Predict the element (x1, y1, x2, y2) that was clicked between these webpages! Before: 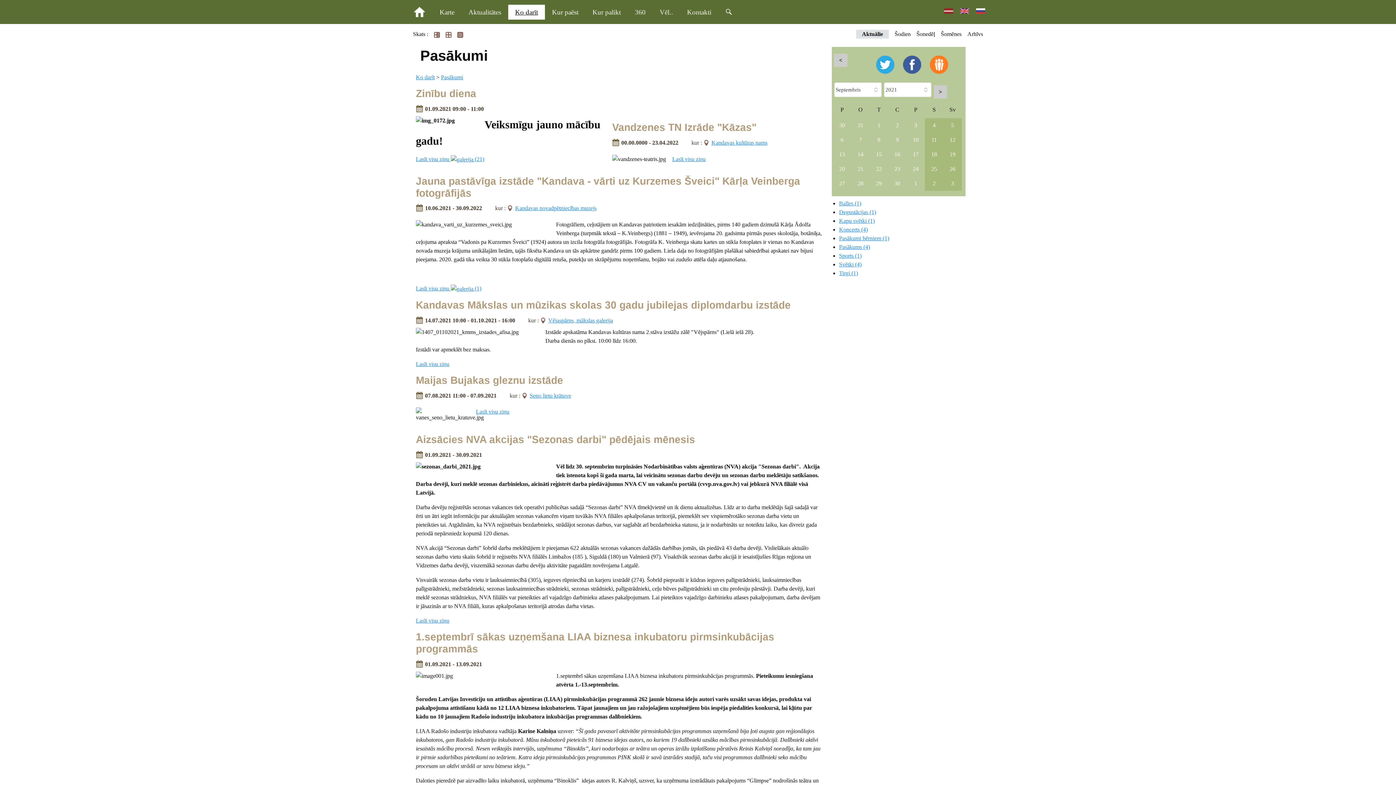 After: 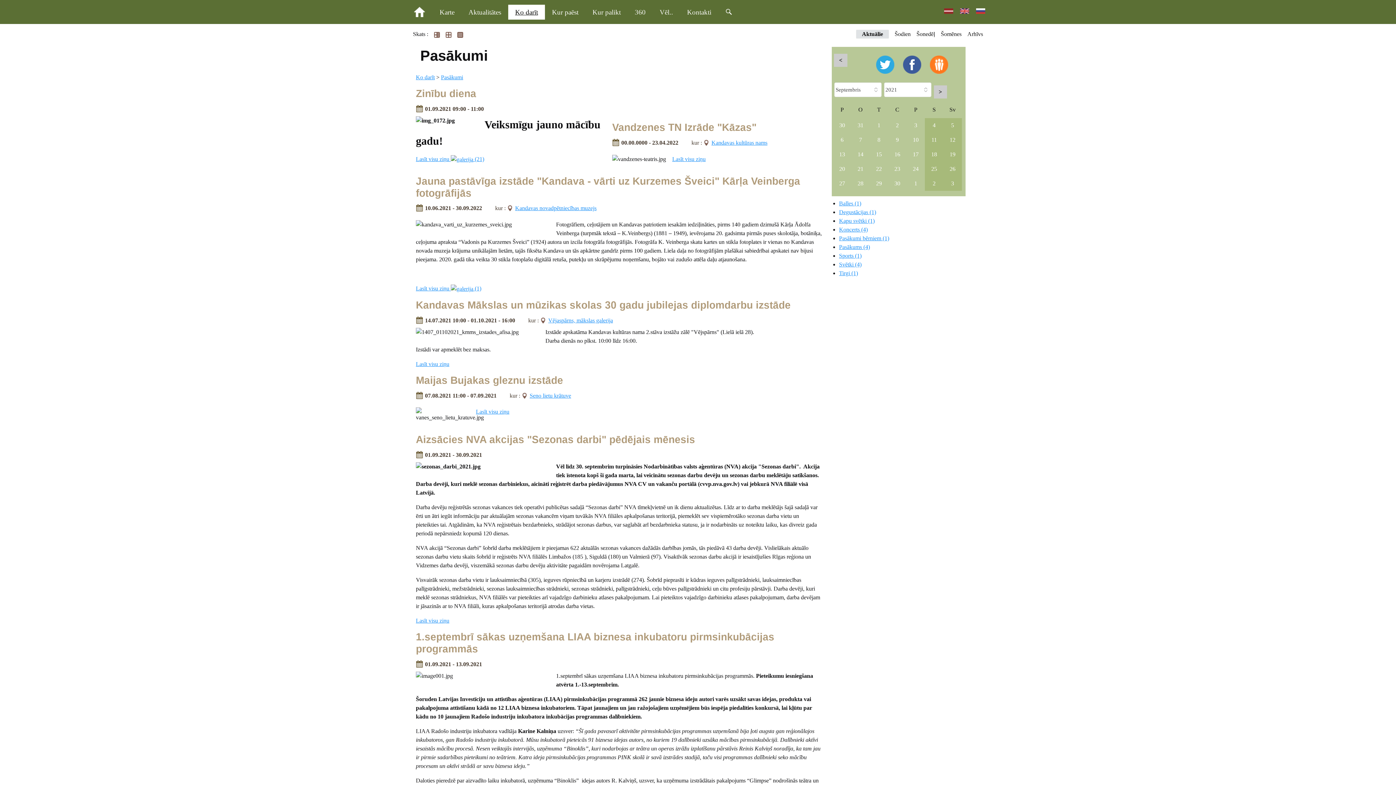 Action: bbox: (930, 55, 948, 73)